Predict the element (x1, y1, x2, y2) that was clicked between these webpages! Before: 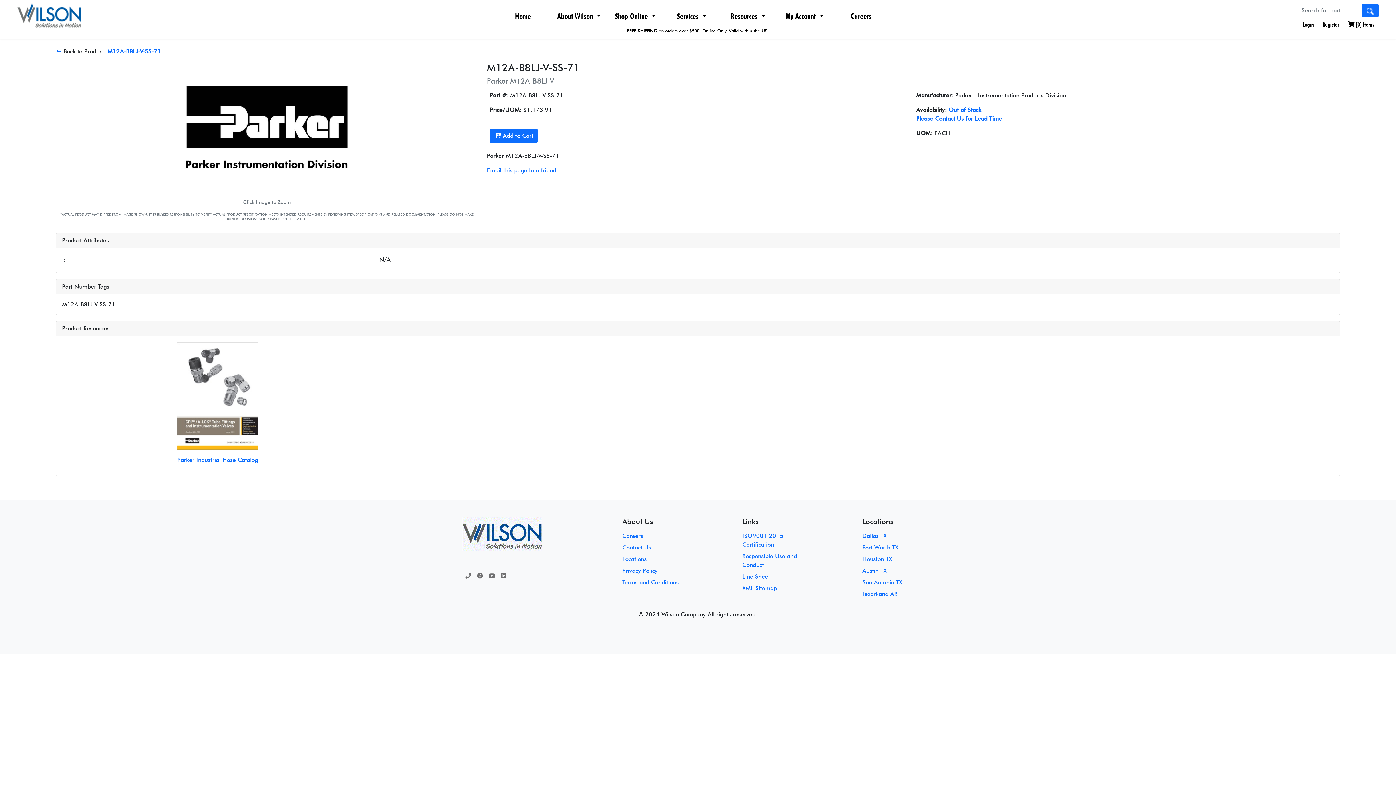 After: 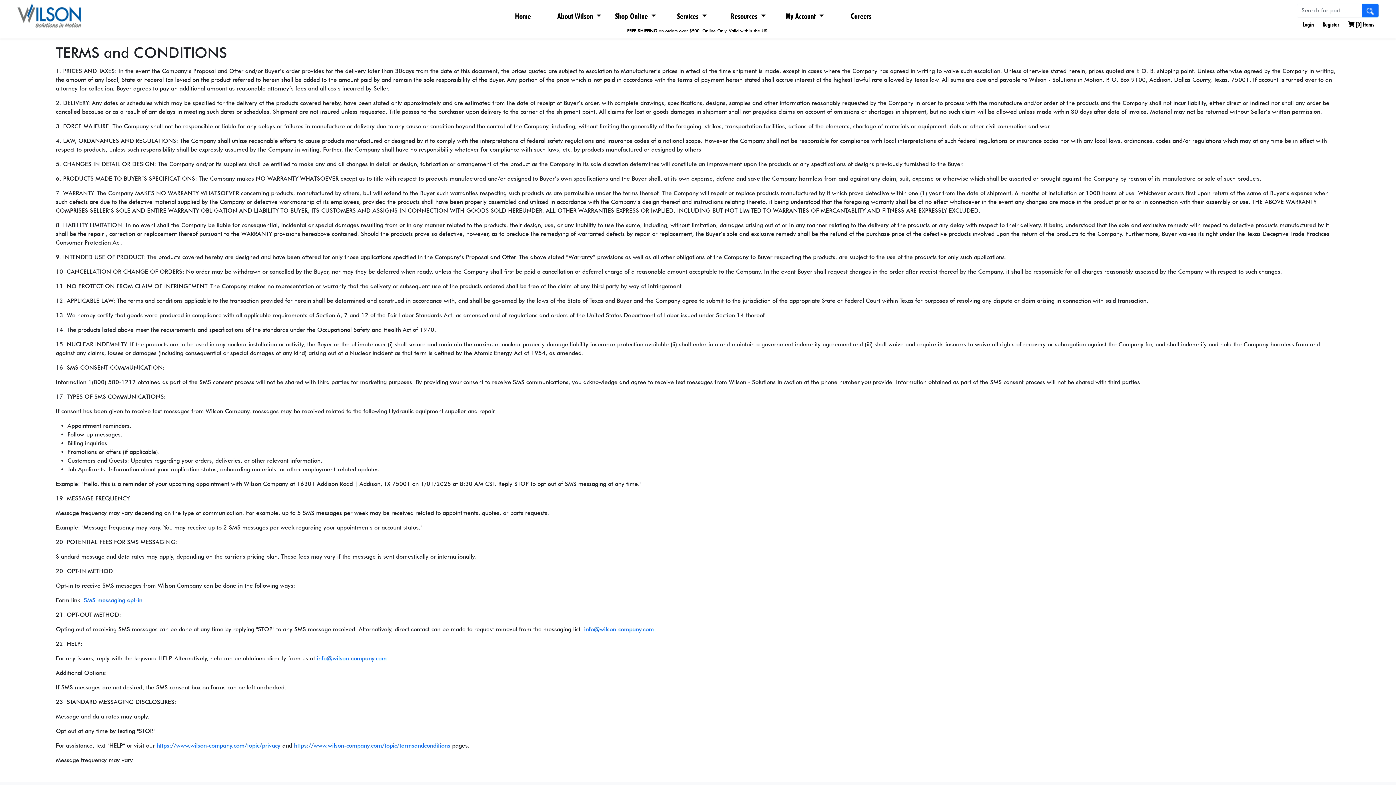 Action: bbox: (622, 579, 678, 586) label: Terms and Conditions